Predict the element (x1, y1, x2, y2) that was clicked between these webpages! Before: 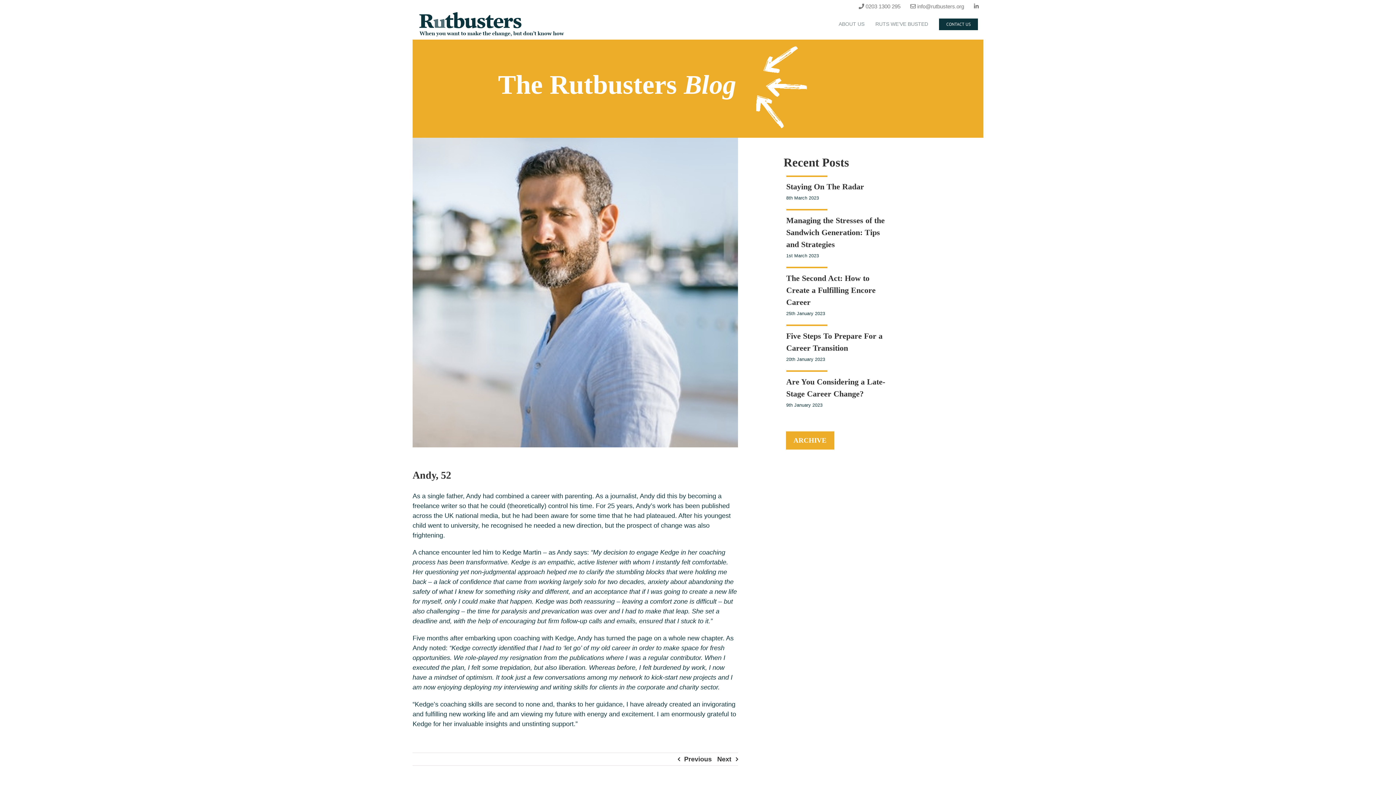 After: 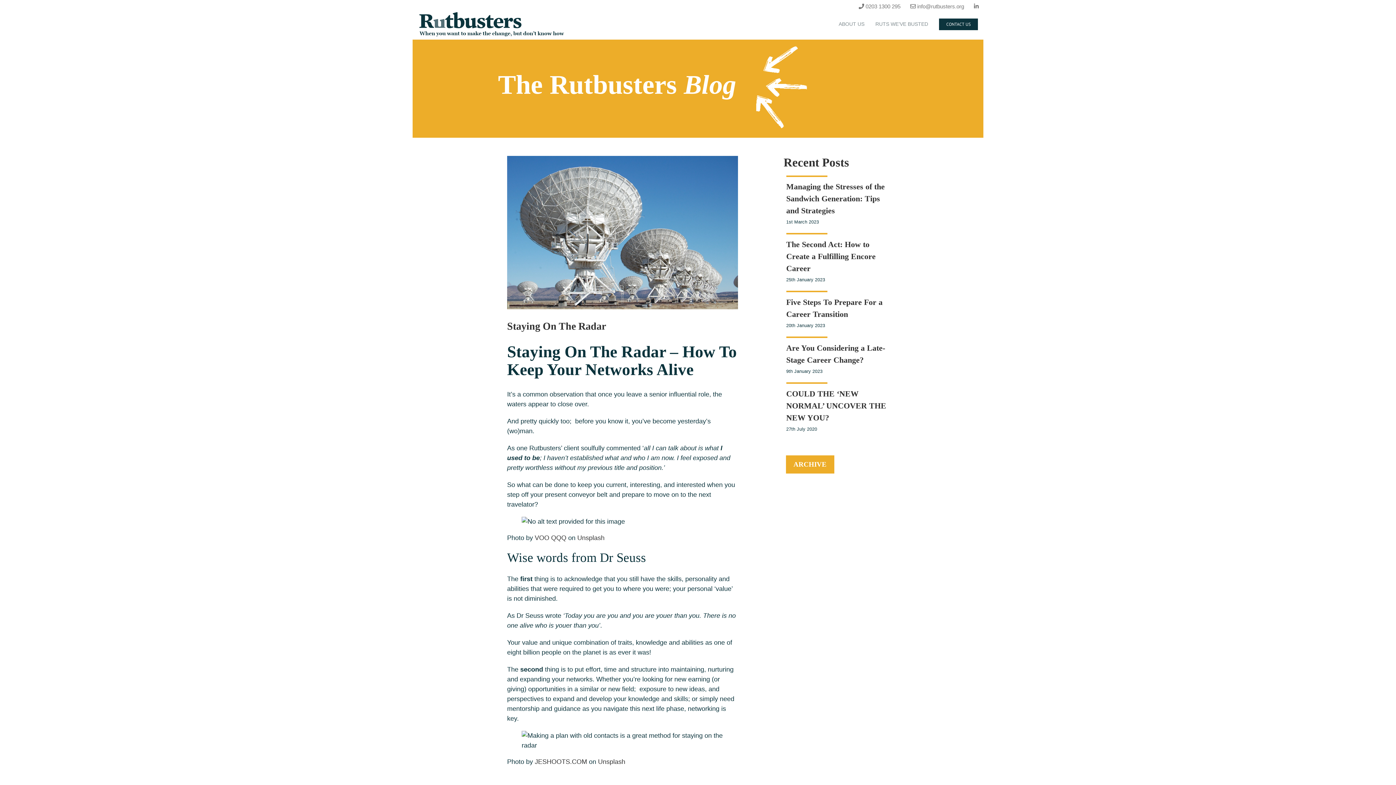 Action: label: Staying On The Radar bbox: (786, 182, 864, 191)